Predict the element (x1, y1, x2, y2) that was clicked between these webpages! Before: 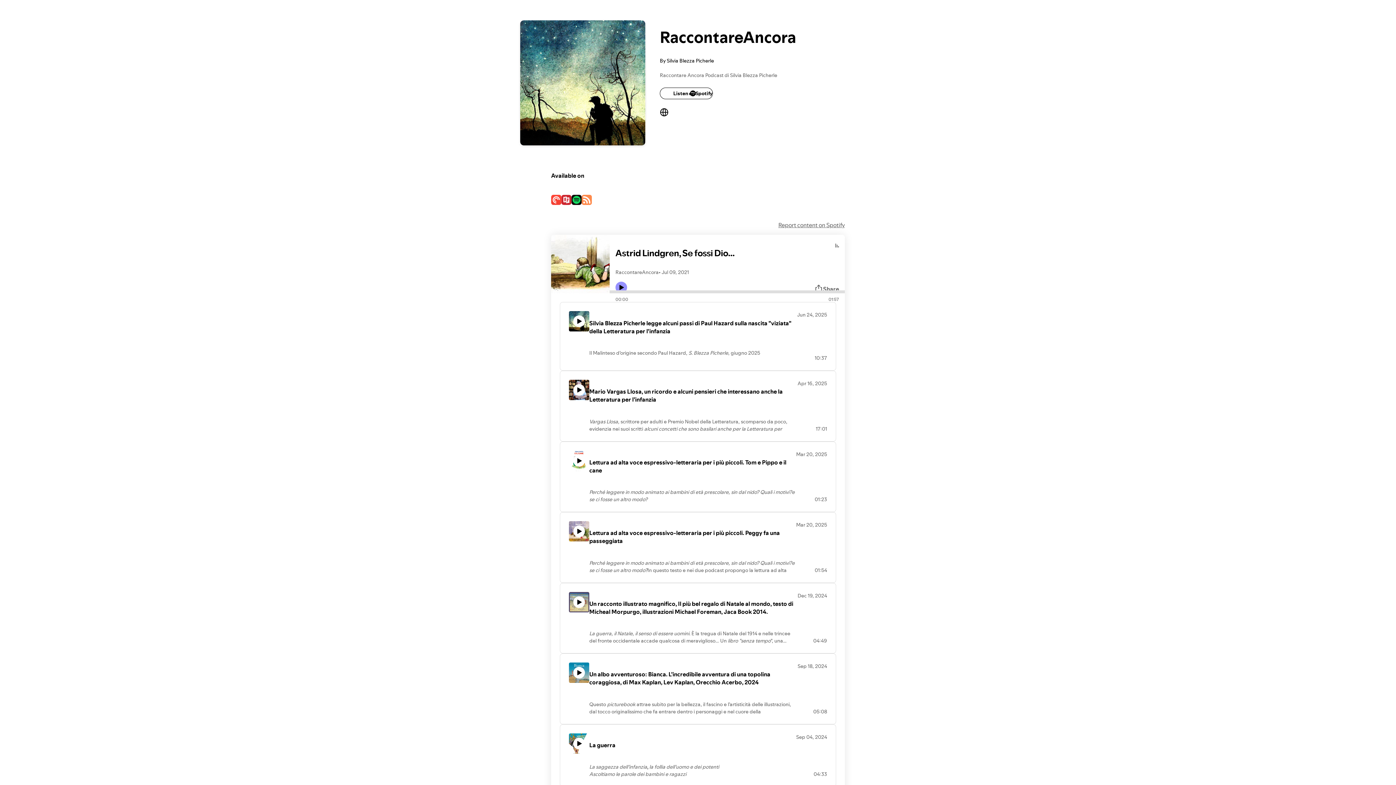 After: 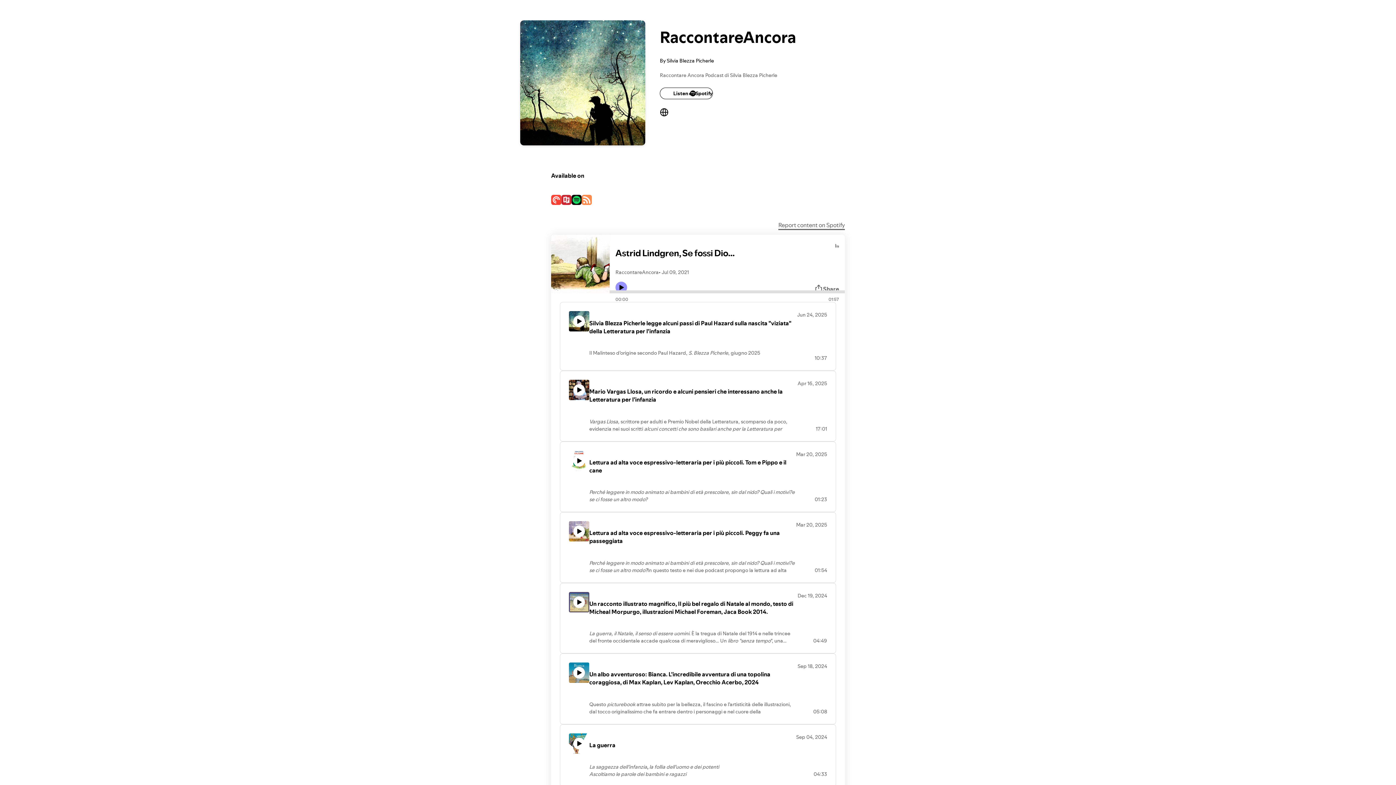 Action: bbox: (778, 221, 845, 229) label: Report content on Spotify